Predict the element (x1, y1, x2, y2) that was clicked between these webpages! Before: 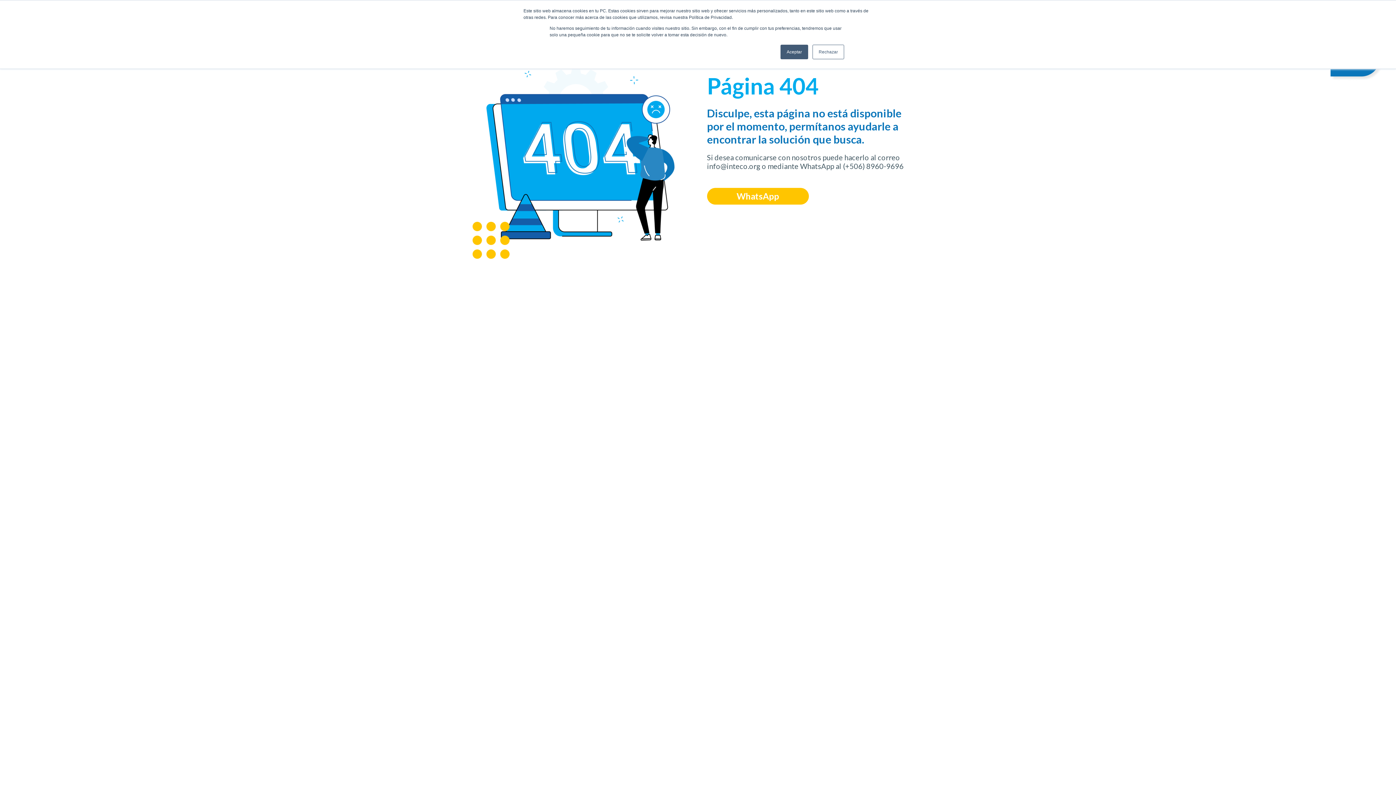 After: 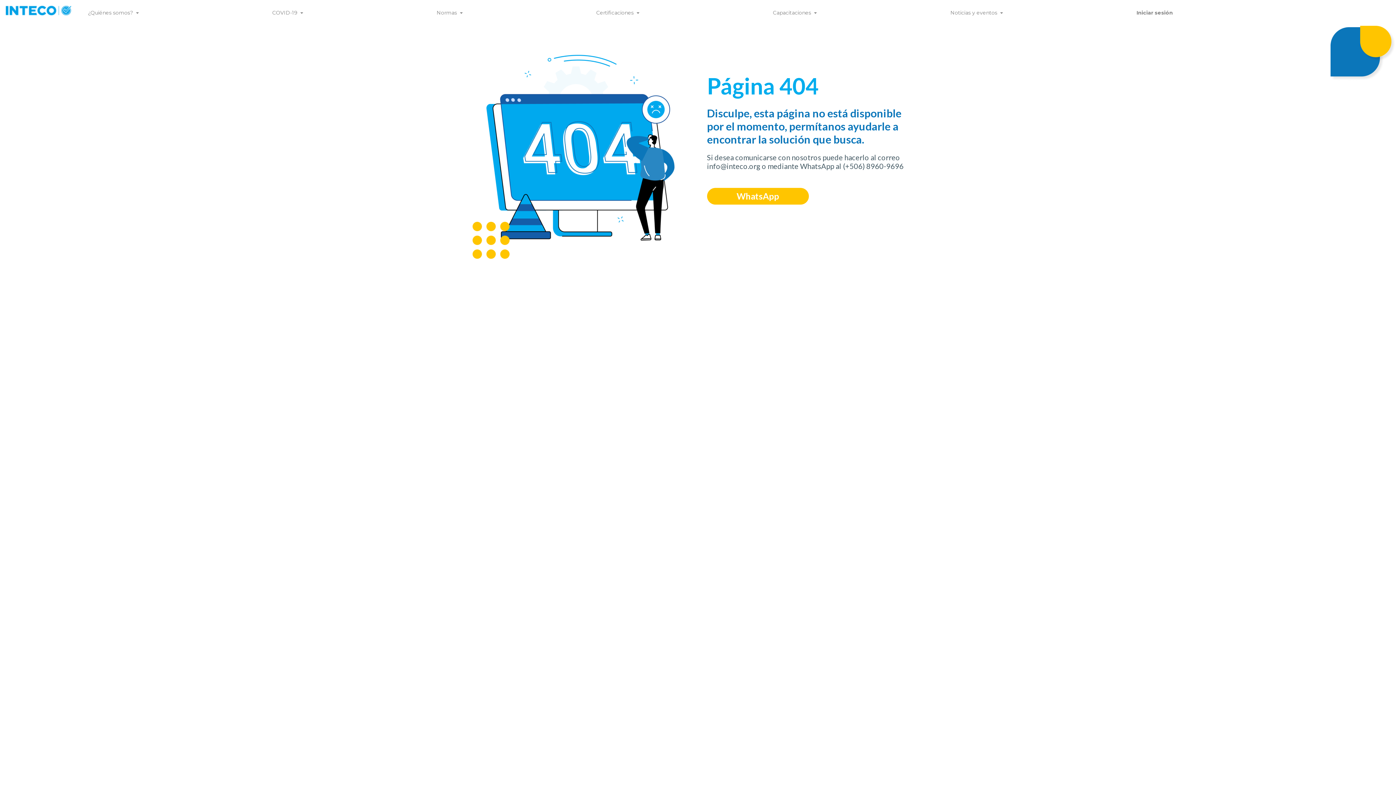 Action: label: Rechazar bbox: (812, 44, 844, 59)